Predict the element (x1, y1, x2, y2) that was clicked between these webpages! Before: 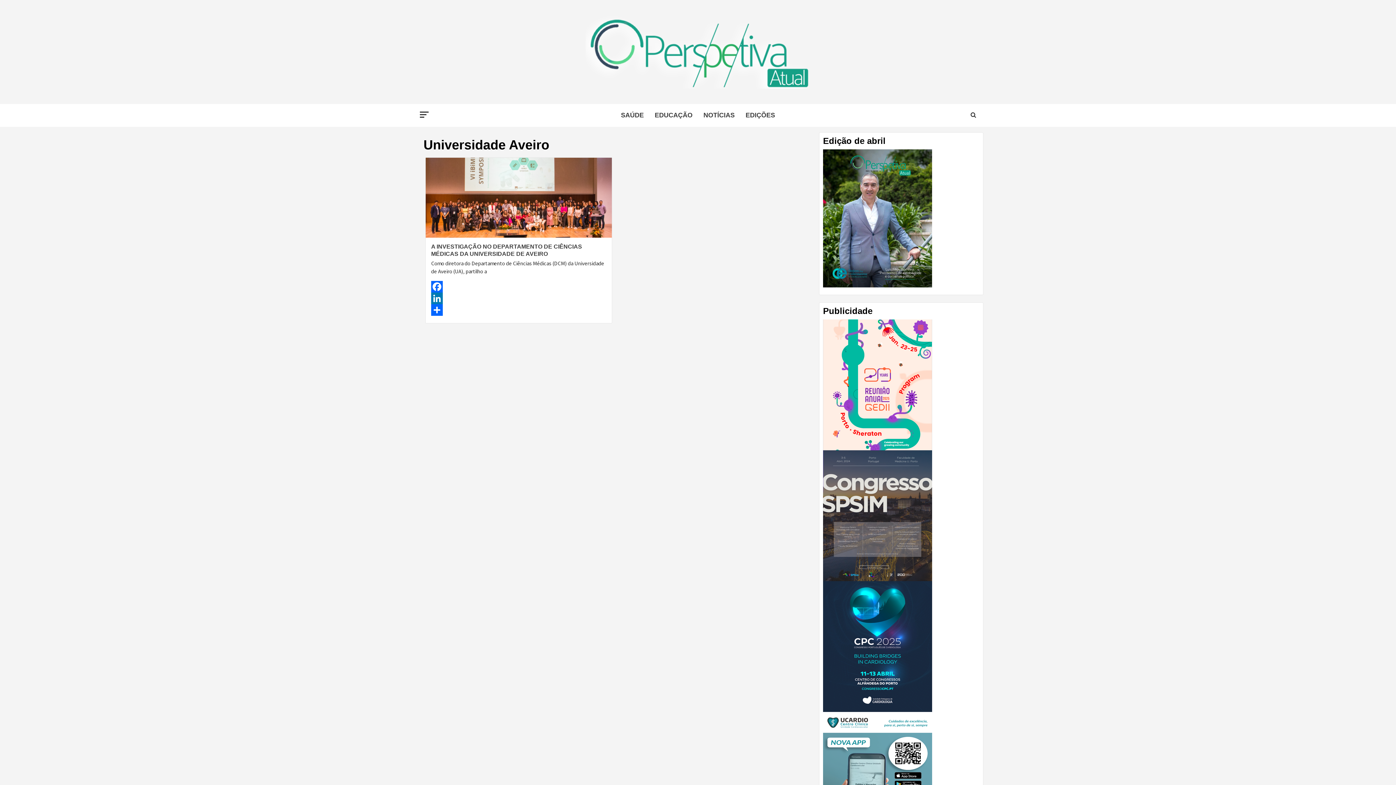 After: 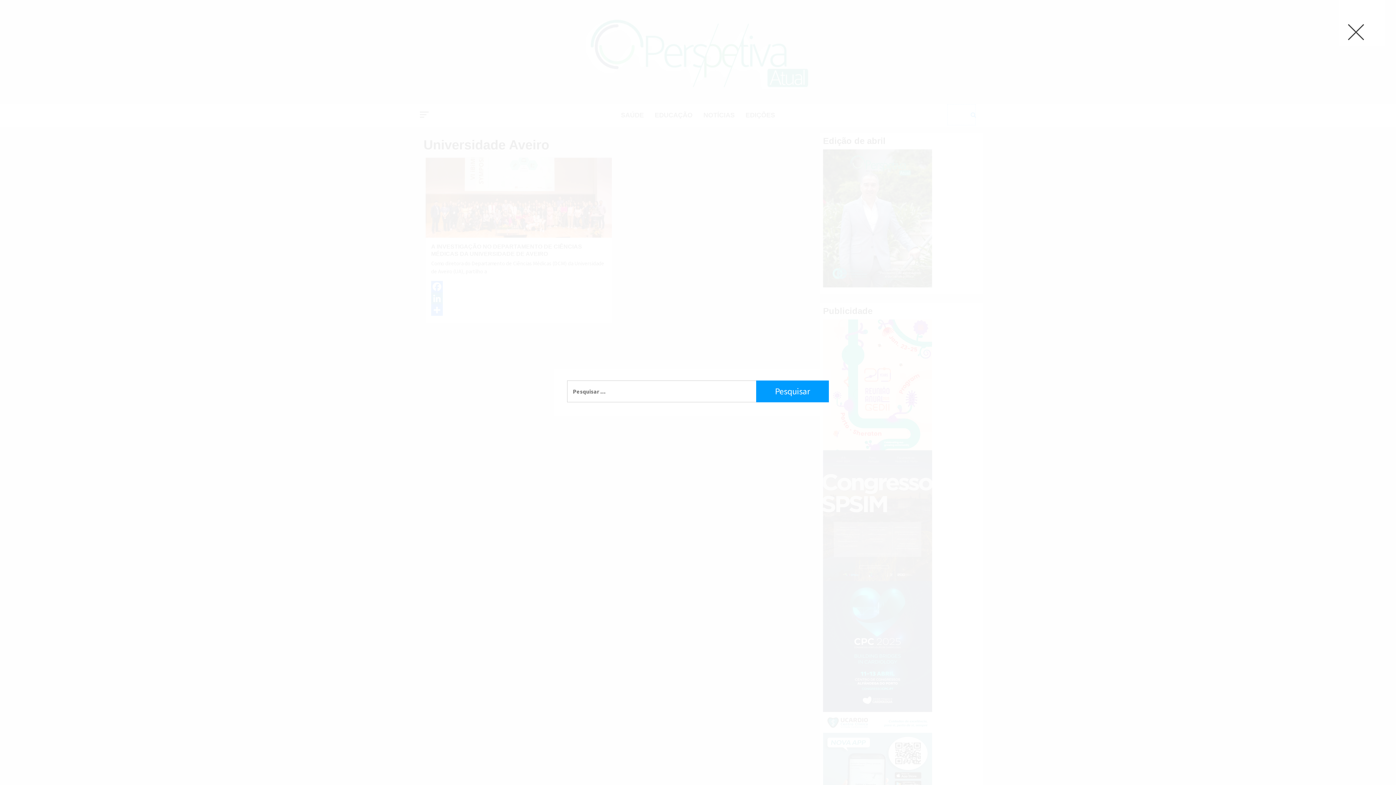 Action: bbox: (947, 104, 976, 125)